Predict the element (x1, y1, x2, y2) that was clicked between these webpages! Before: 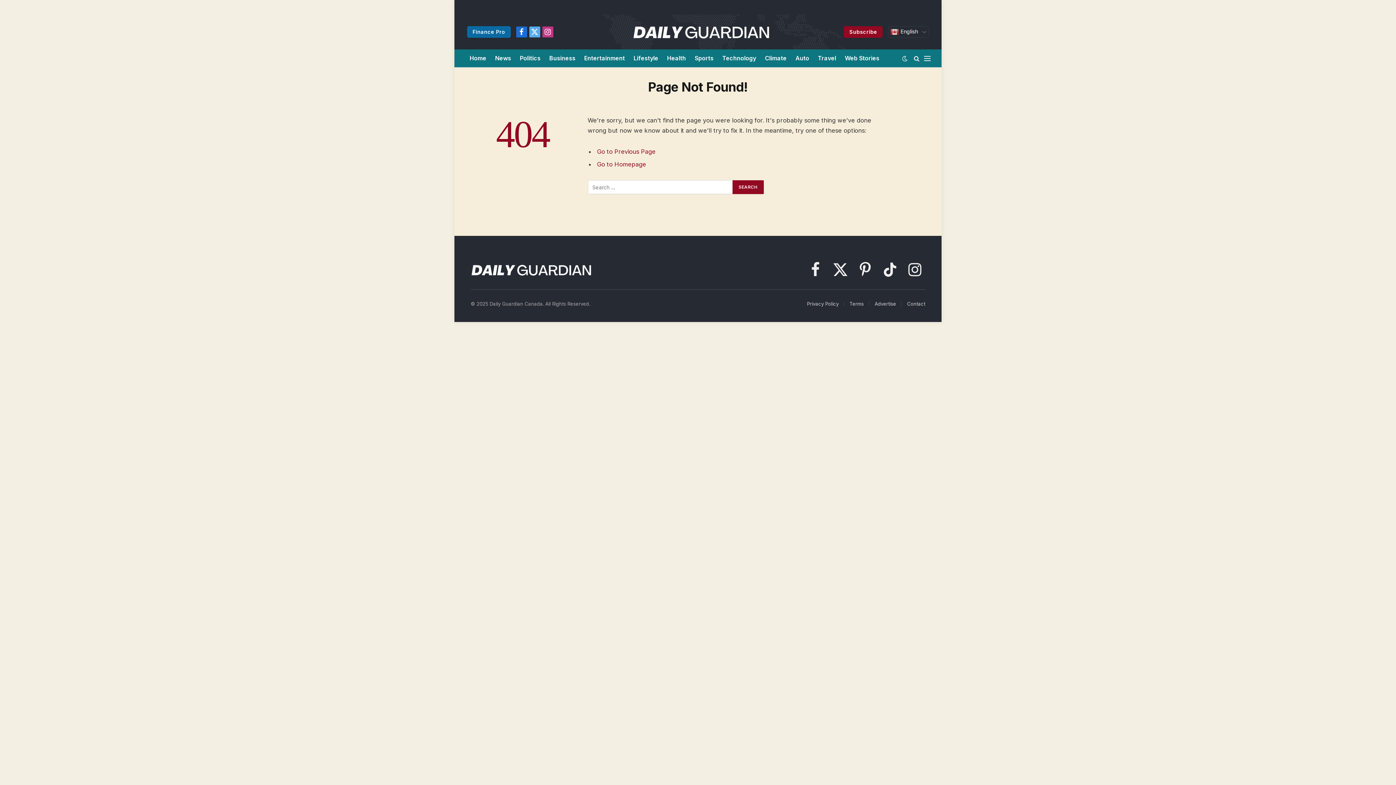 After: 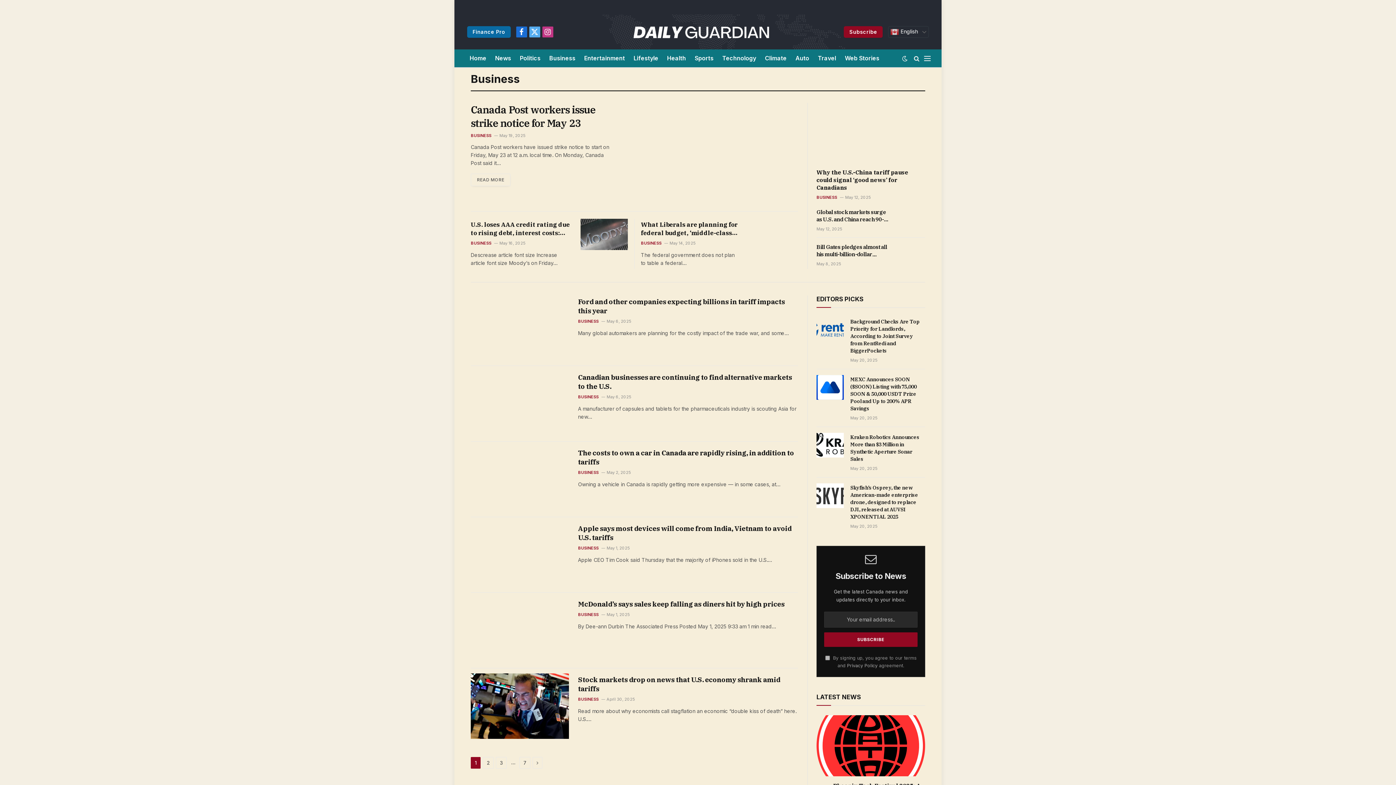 Action: bbox: (545, 49, 580, 67) label: Business